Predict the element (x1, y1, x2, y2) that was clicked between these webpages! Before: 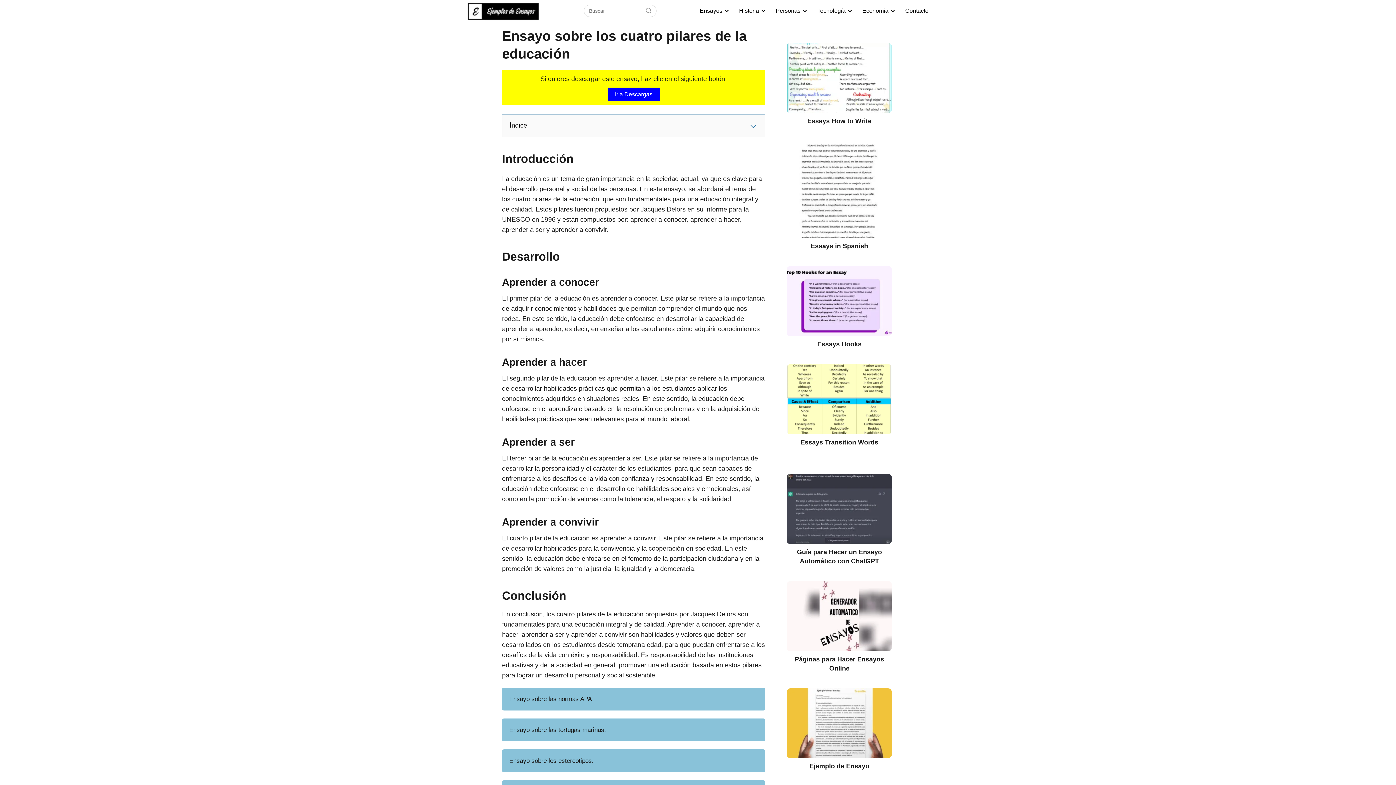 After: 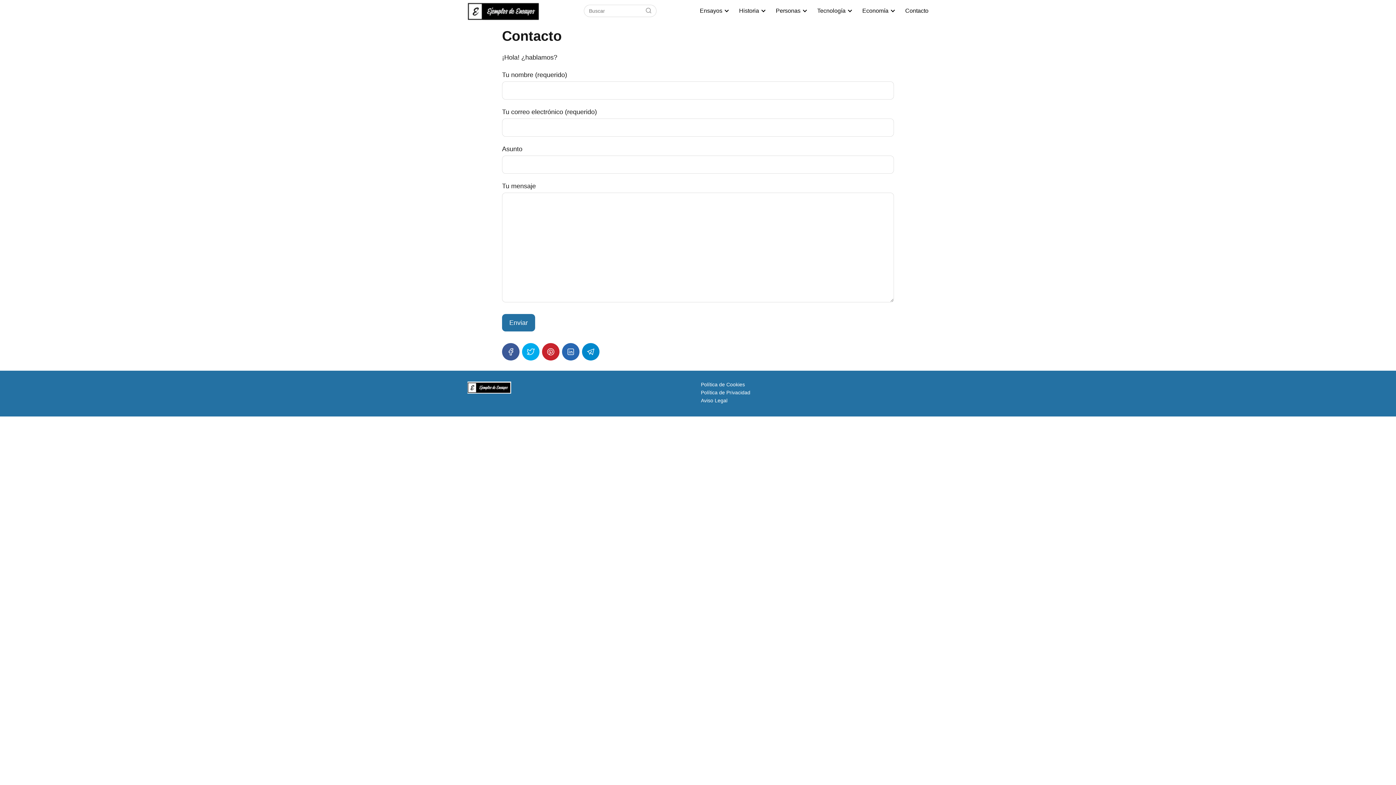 Action: label: Contacto bbox: (905, 7, 928, 13)